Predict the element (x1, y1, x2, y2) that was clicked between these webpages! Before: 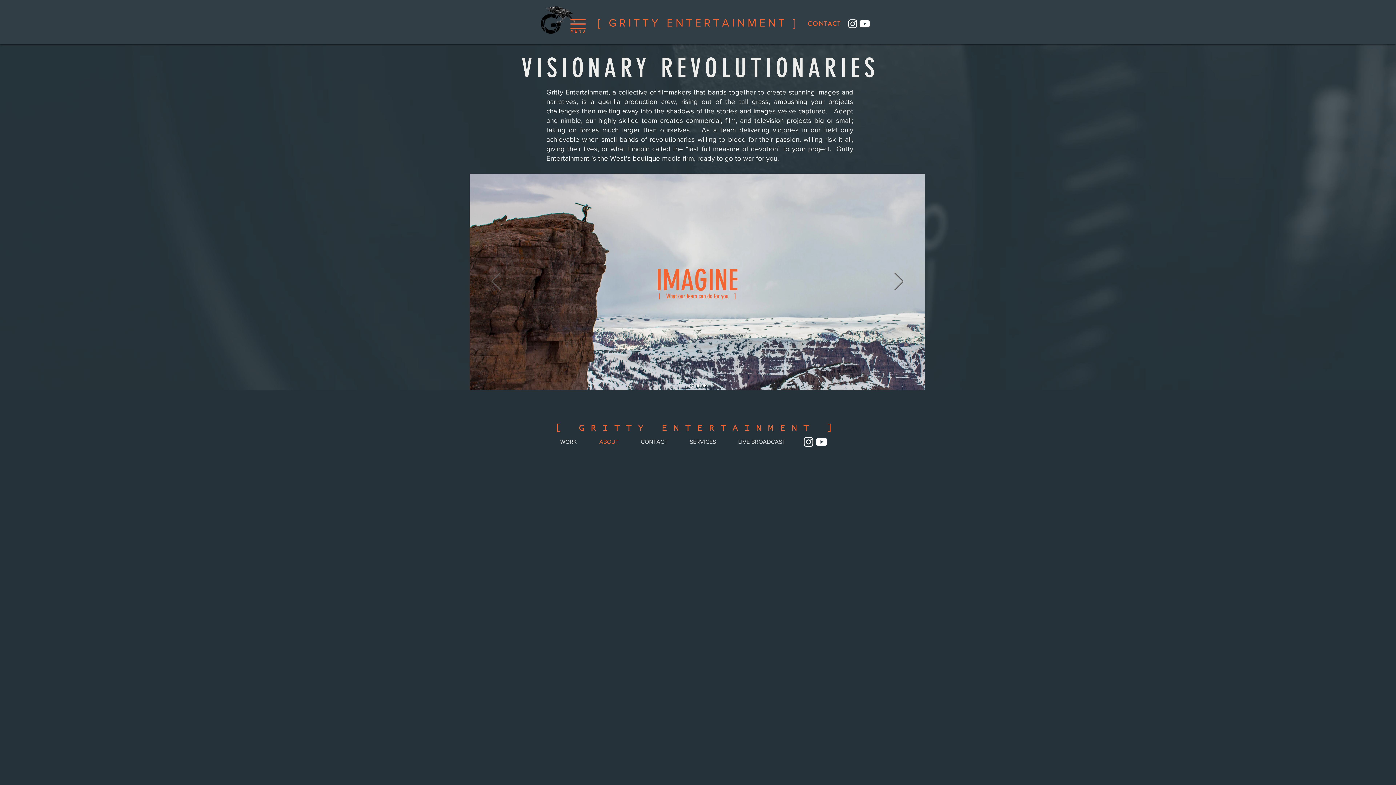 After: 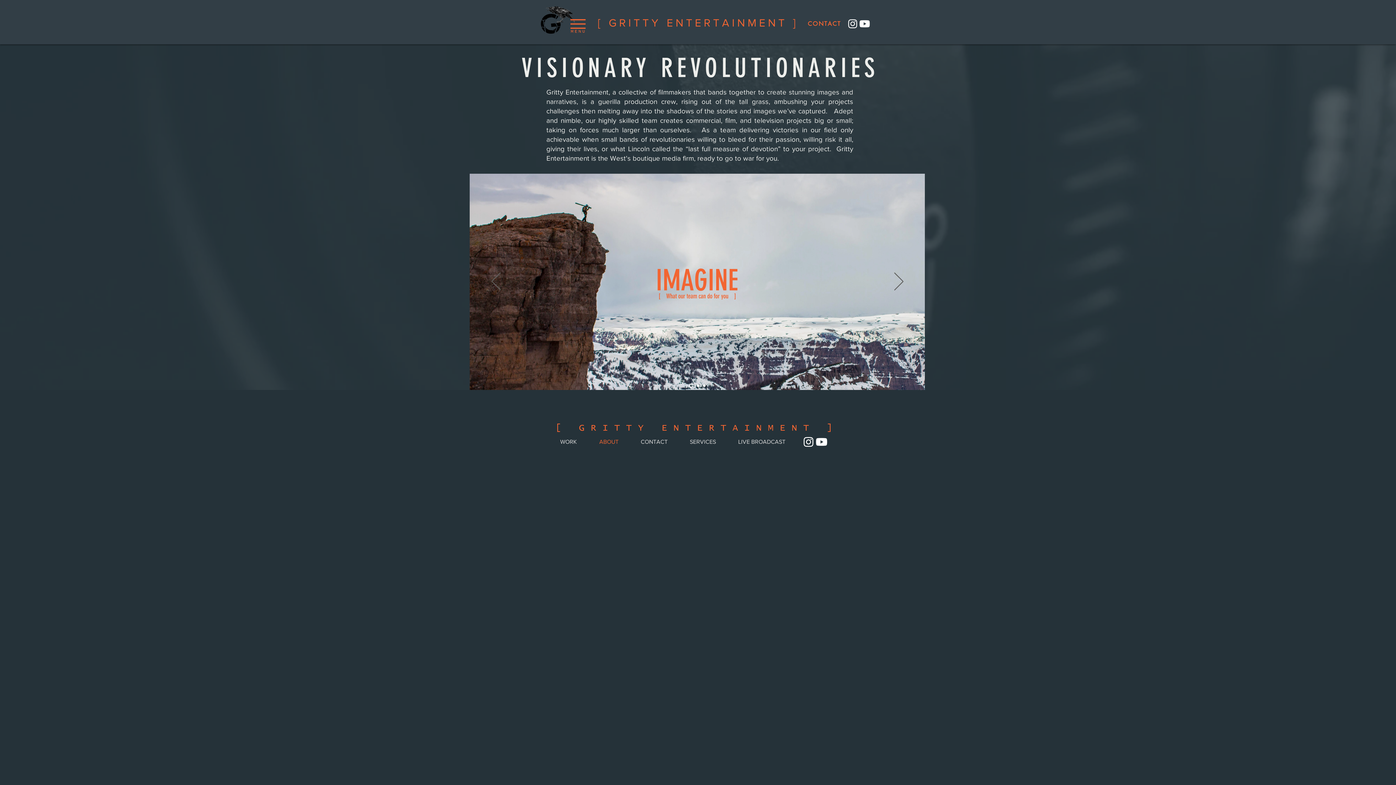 Action: label: Youtube bbox: (858, 17, 870, 29)